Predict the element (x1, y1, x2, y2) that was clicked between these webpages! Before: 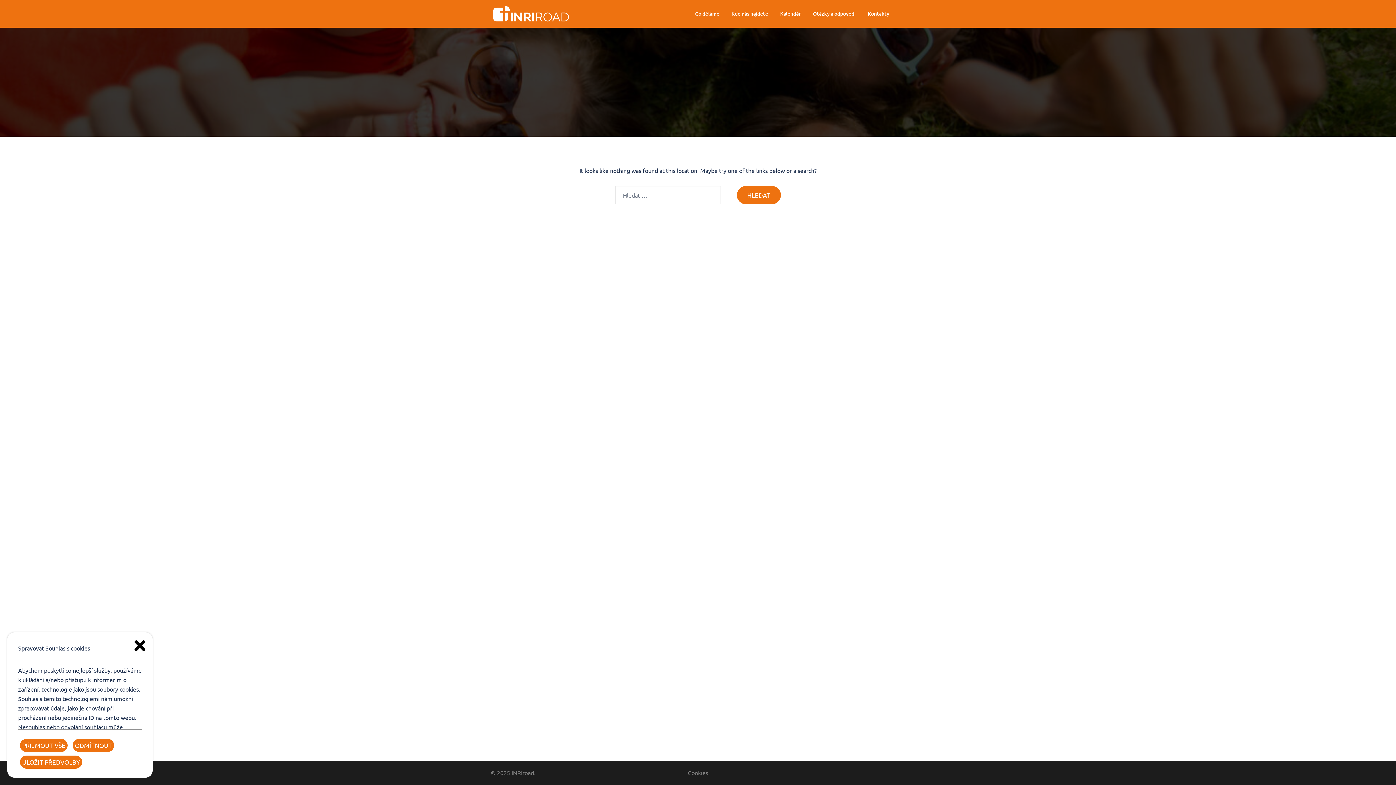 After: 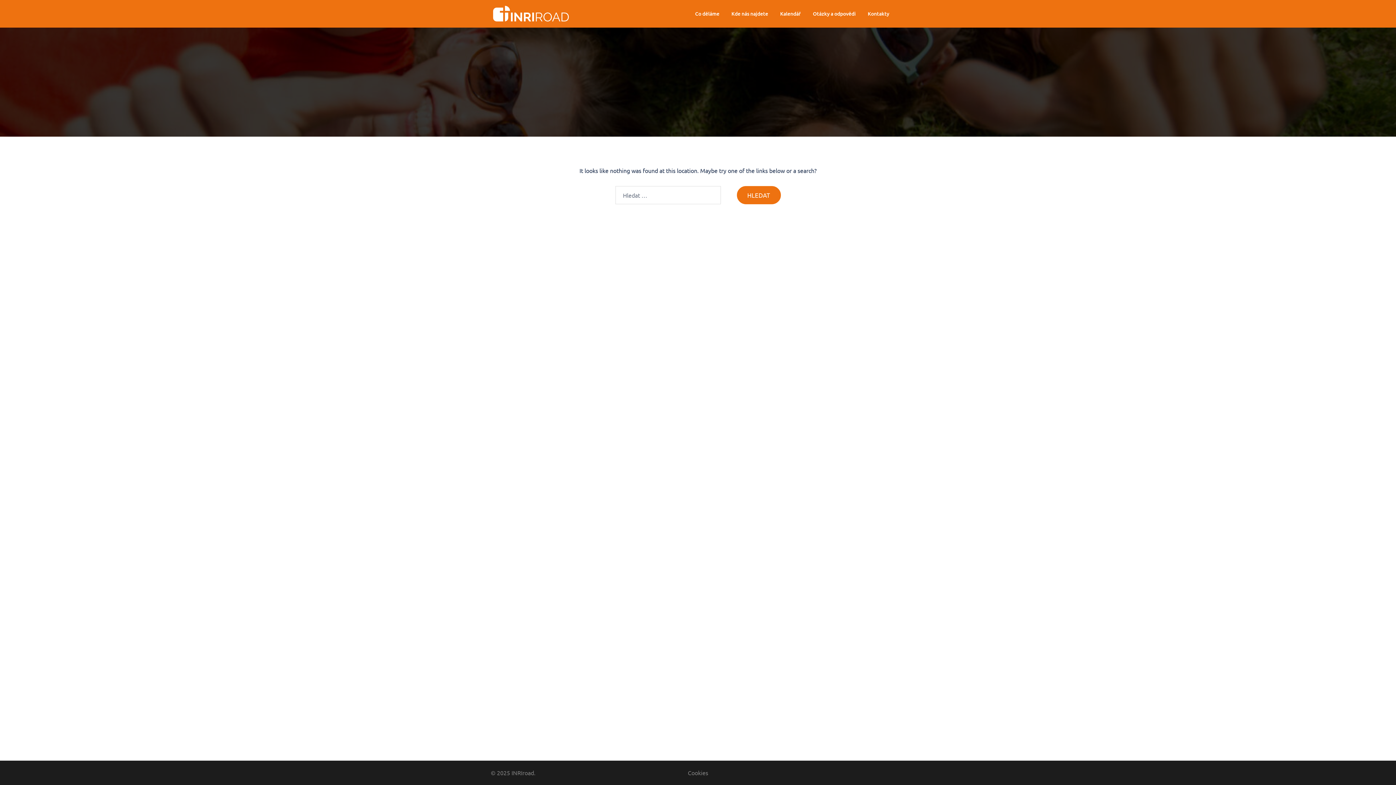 Action: bbox: (20, 739, 67, 752) label: PŘIJMOUT VŠE